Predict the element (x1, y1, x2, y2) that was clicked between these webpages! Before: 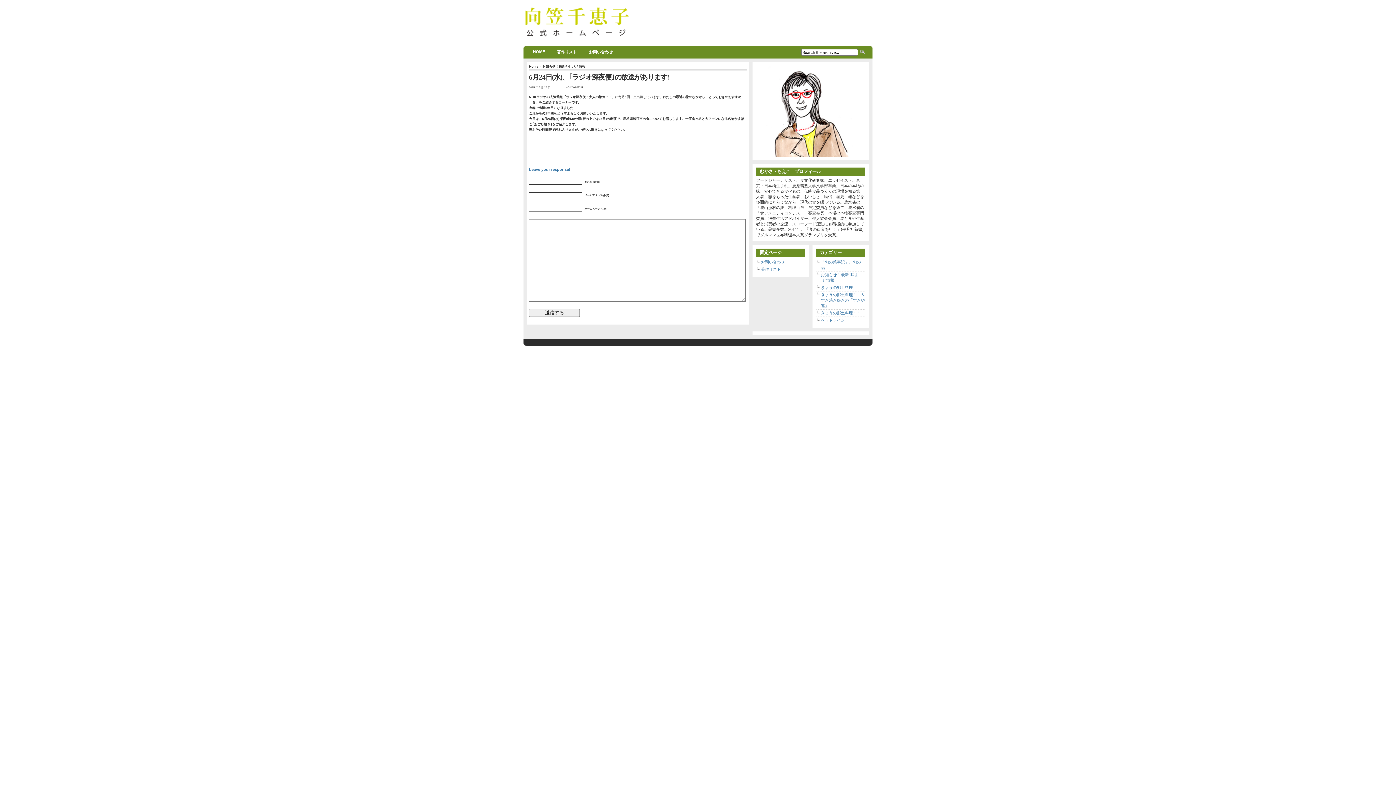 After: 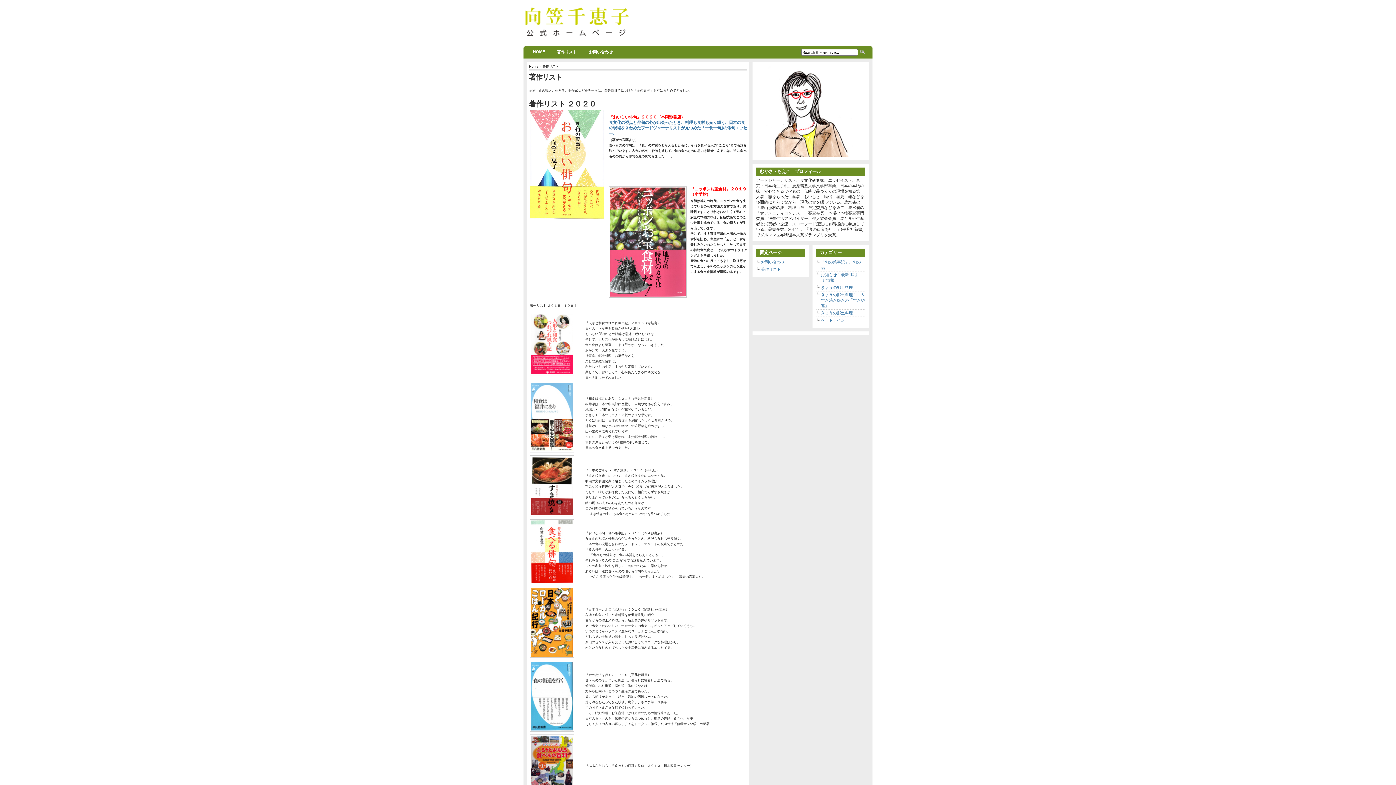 Action: label: 著作リスト bbox: (551, 45, 582, 58)